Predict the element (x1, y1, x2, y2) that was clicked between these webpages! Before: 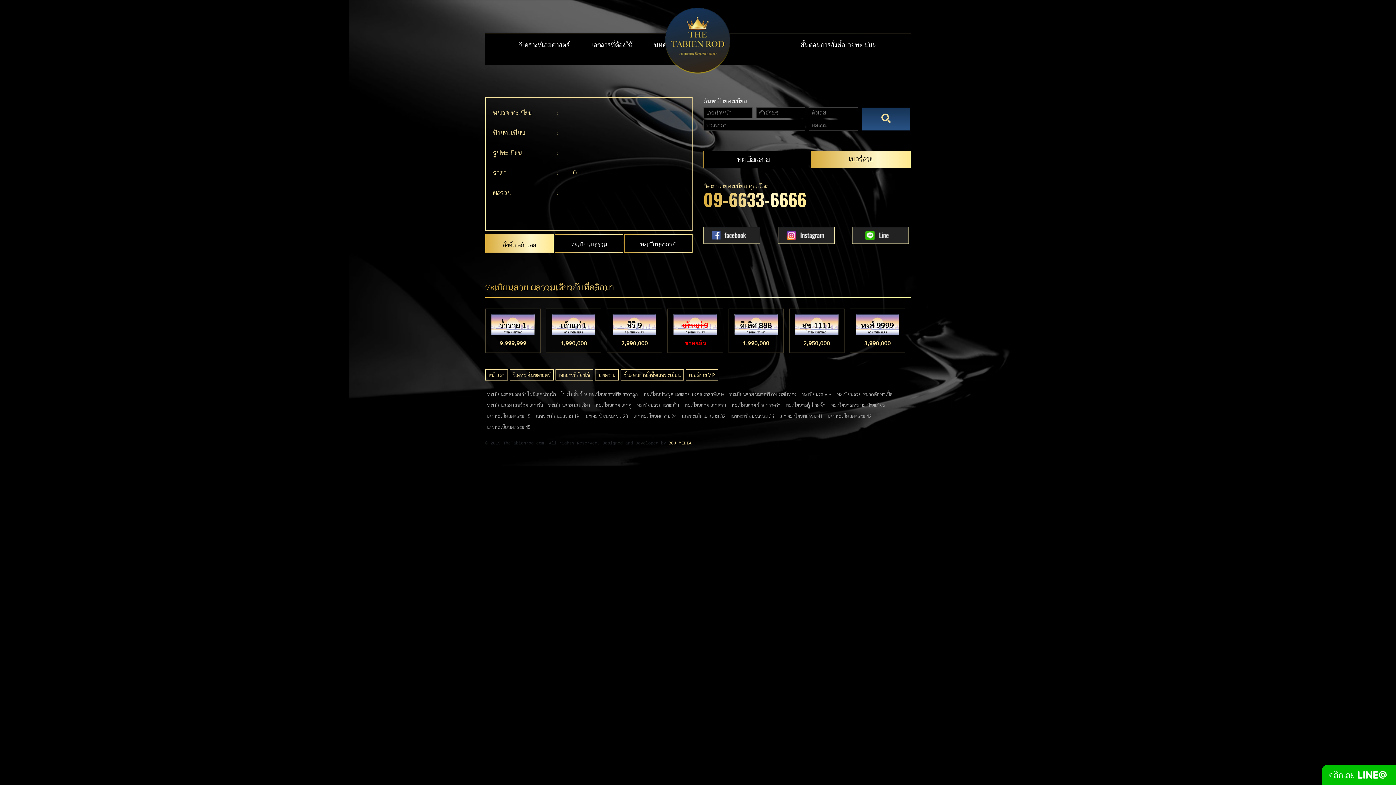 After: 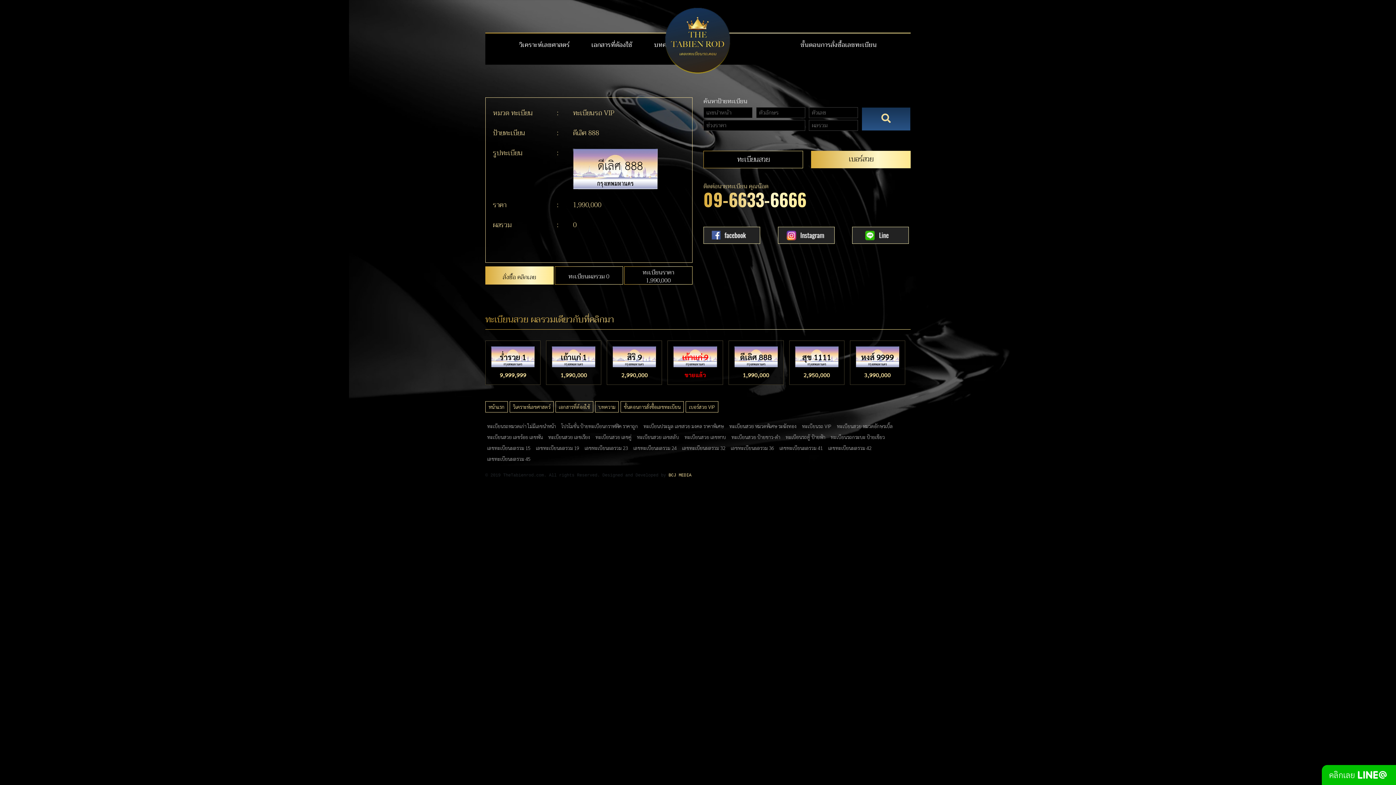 Action: label: ดีเลิศ 888

1,990,000 bbox: (728, 308, 783, 353)